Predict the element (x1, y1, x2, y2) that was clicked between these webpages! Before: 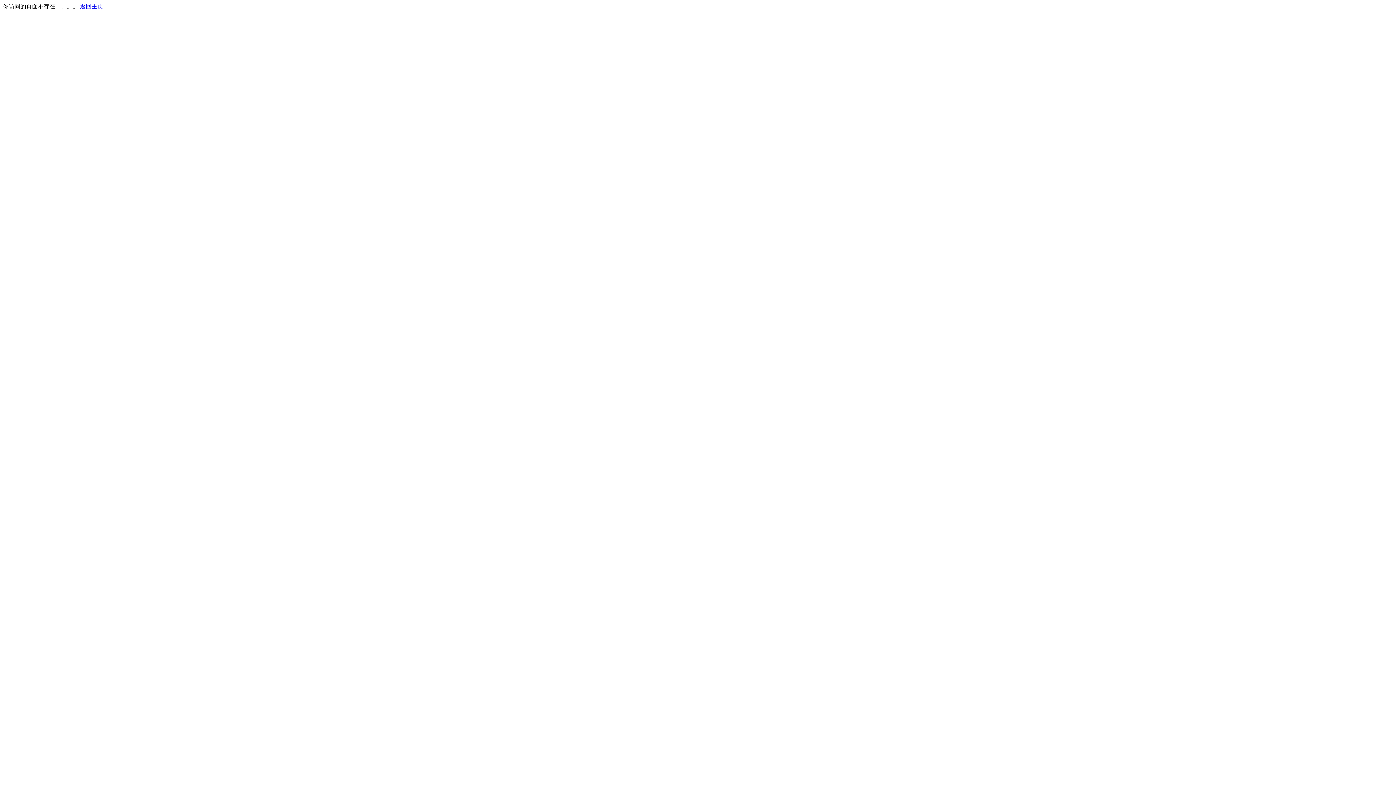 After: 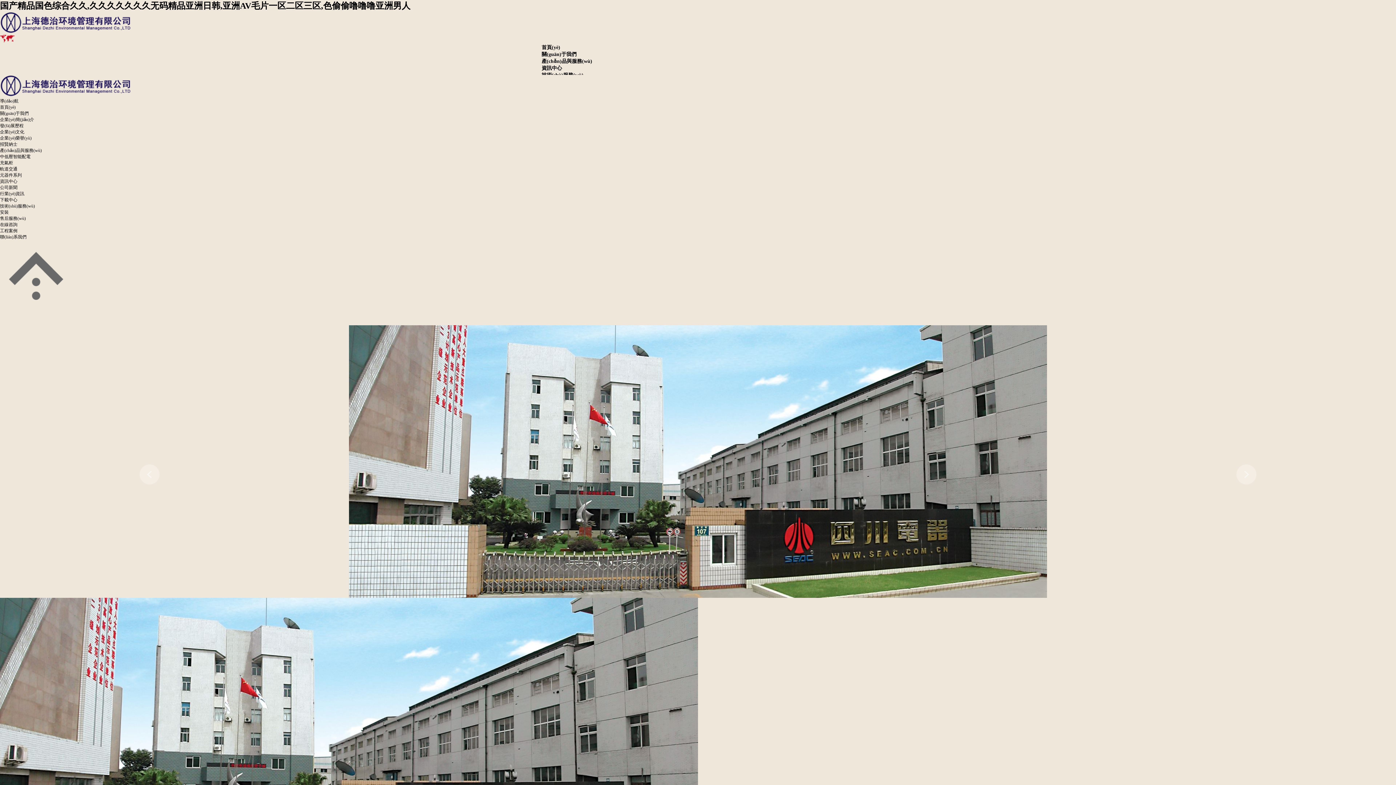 Action: bbox: (80, 3, 103, 9) label: 返回主页